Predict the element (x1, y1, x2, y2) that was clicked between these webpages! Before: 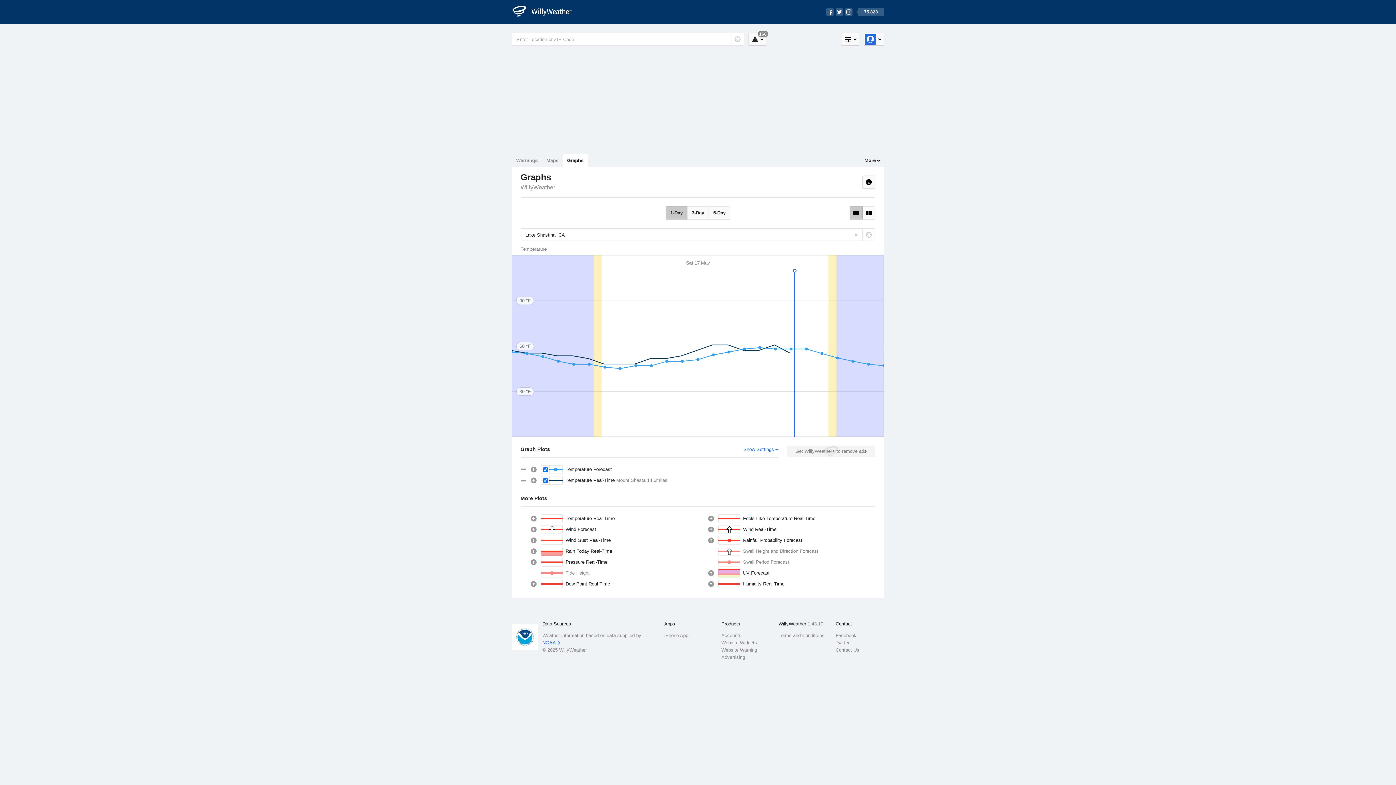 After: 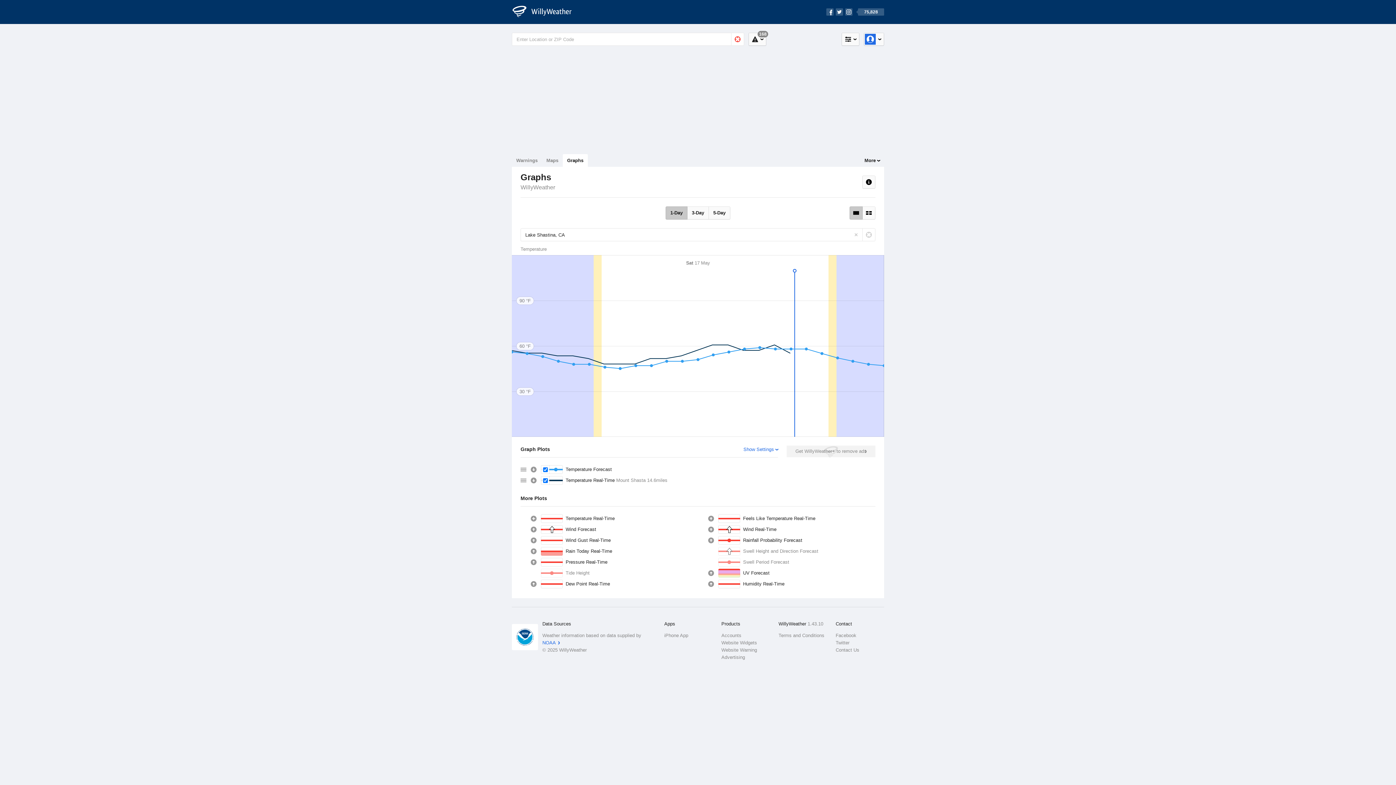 Action: bbox: (731, 33, 744, 45)